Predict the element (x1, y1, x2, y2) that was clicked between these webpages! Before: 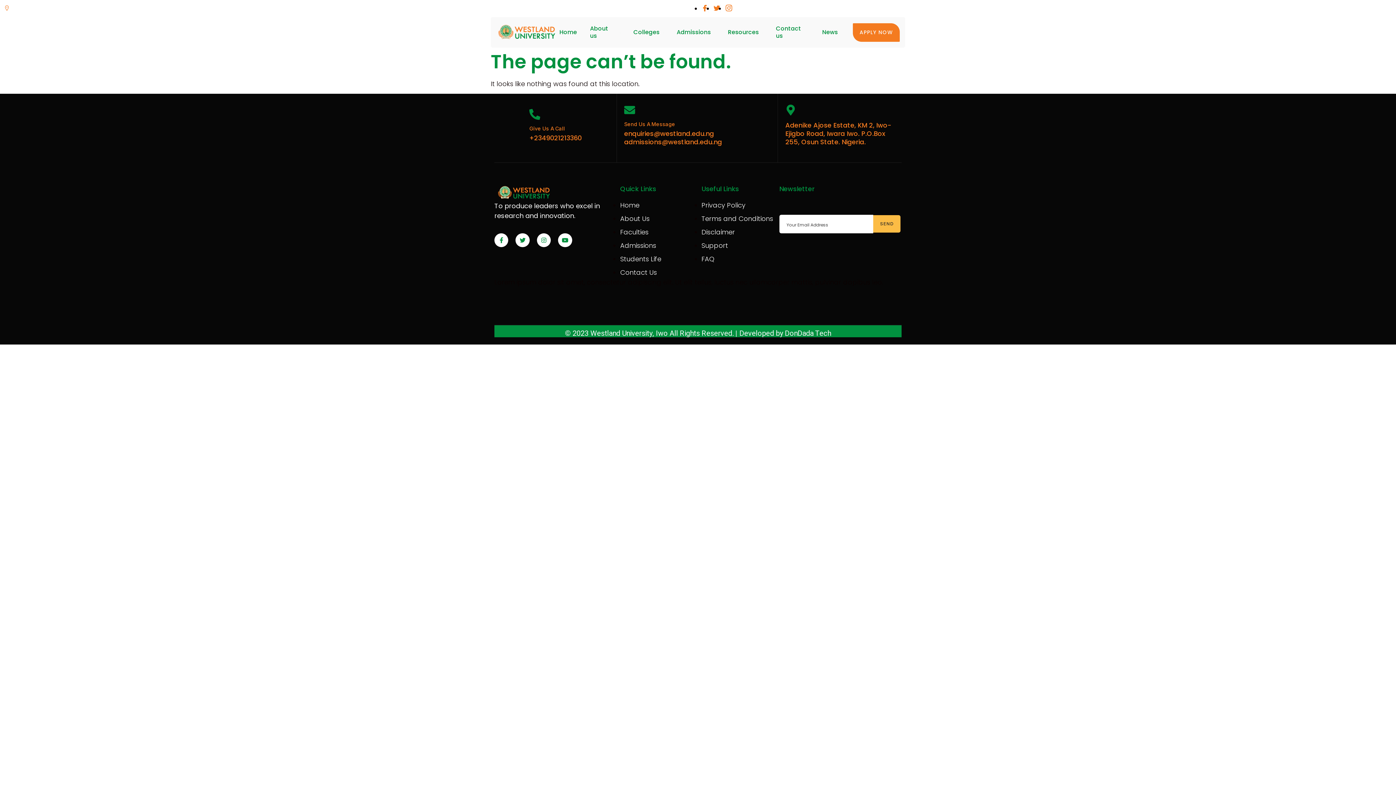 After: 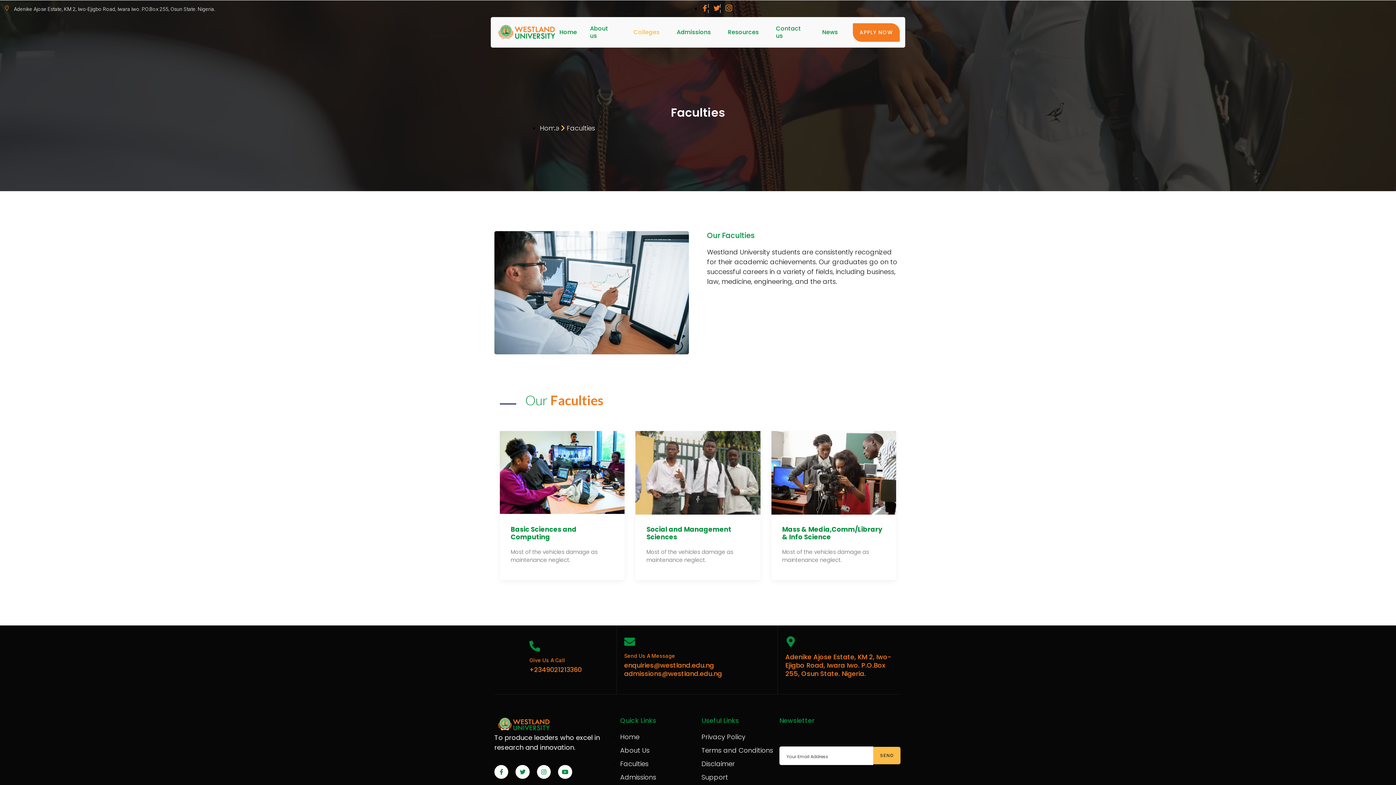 Action: label: Faculties bbox: (620, 227, 648, 236)